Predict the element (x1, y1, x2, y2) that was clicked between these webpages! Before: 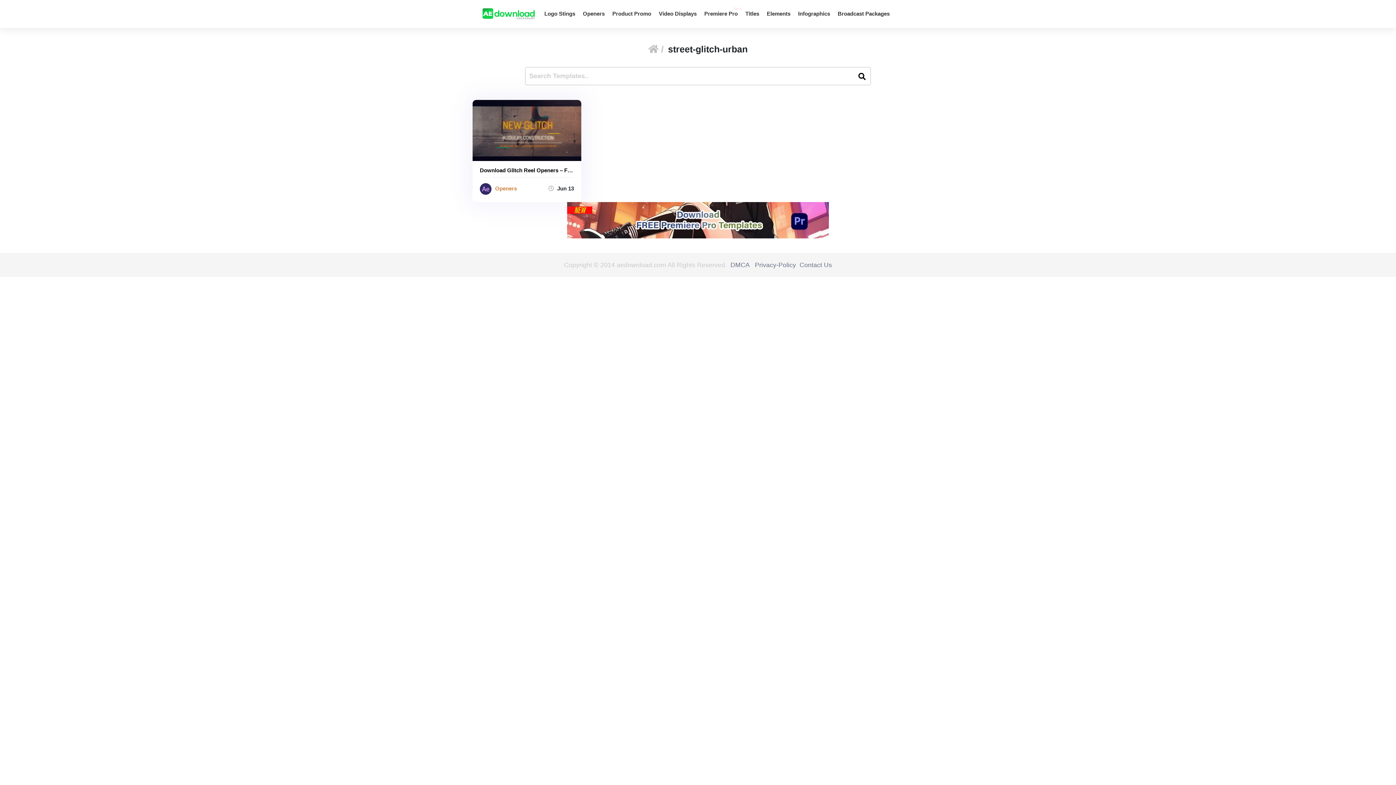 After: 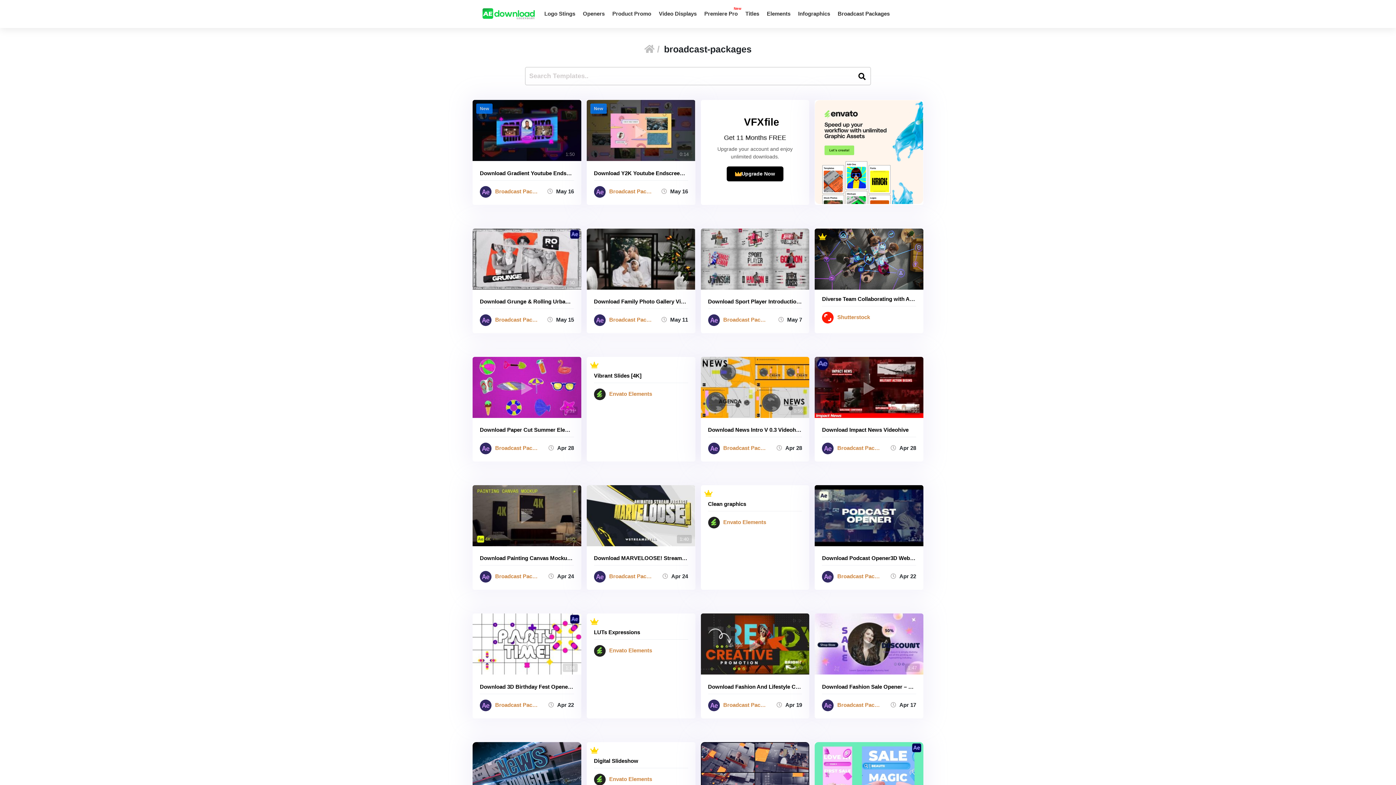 Action: bbox: (837, 8, 889, 19) label: Broadcast Packages